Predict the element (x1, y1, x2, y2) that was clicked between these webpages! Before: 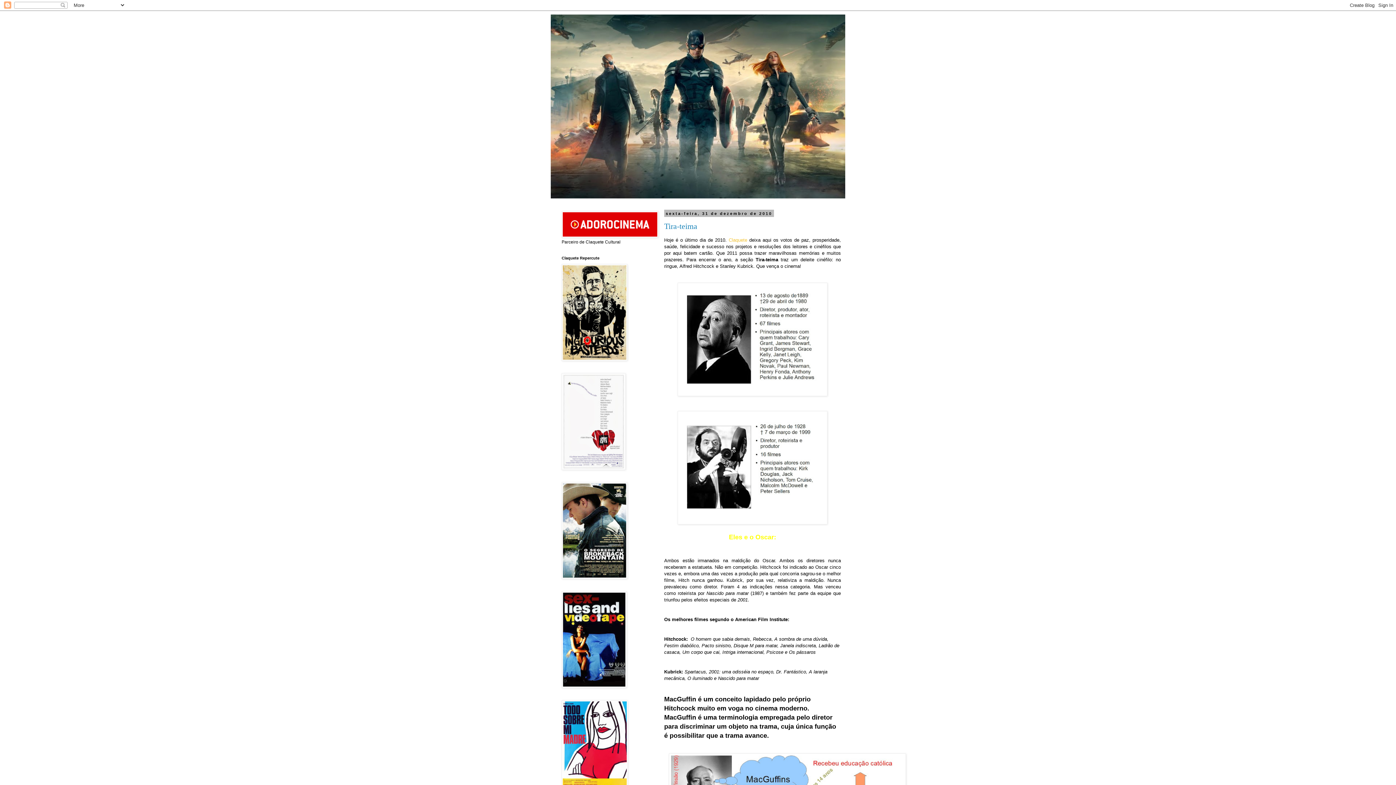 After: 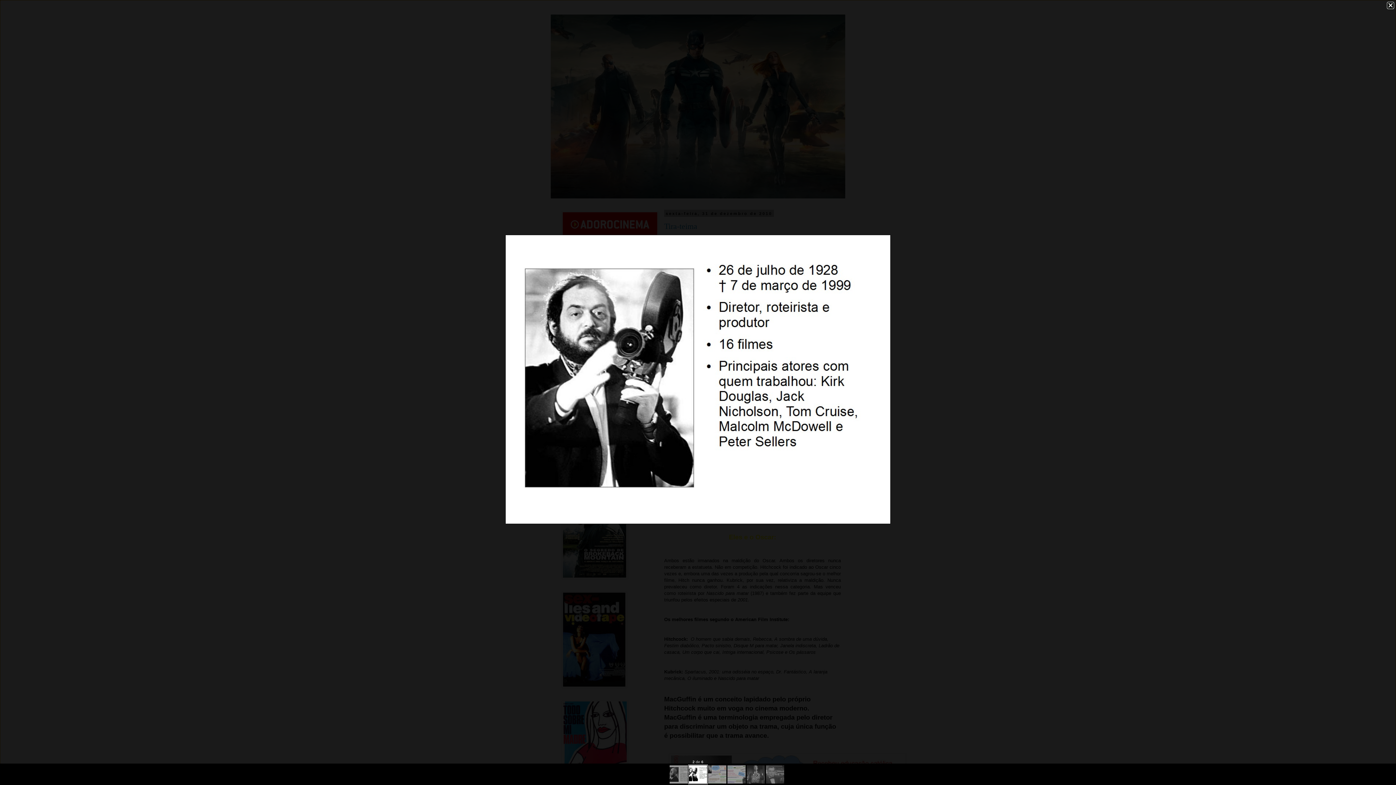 Action: bbox: (677, 520, 827, 525)